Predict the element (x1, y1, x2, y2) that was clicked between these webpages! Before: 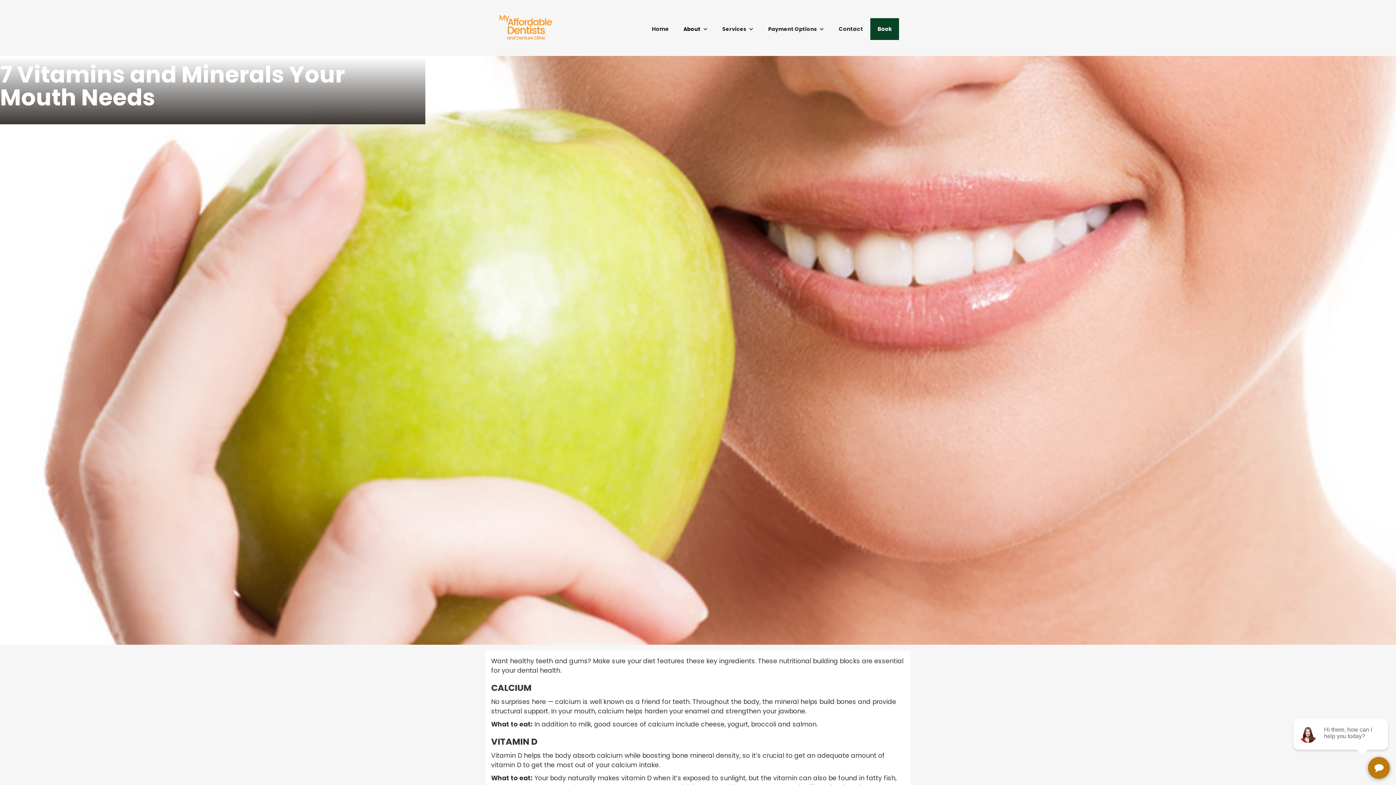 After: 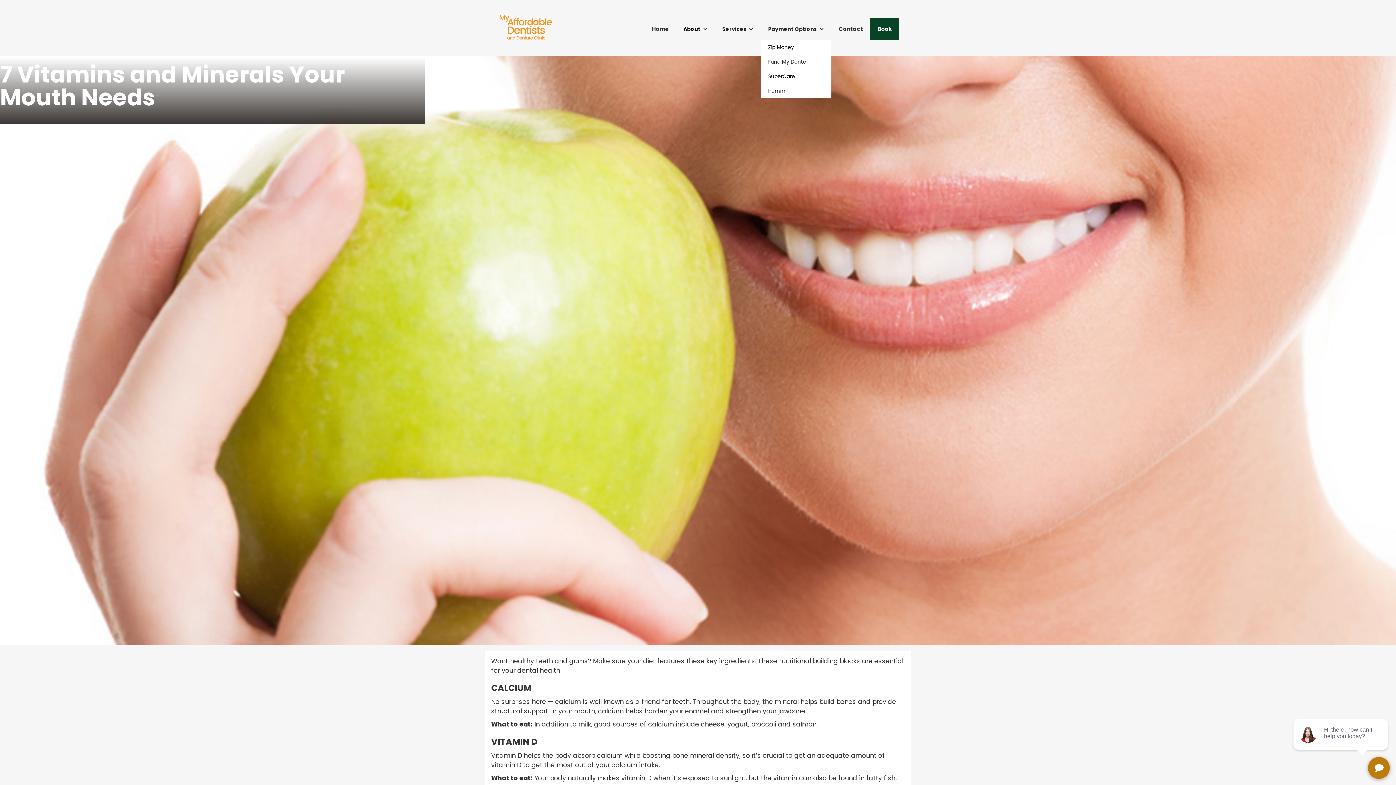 Action: bbox: (761, 18, 831, 40) label: Payment Options